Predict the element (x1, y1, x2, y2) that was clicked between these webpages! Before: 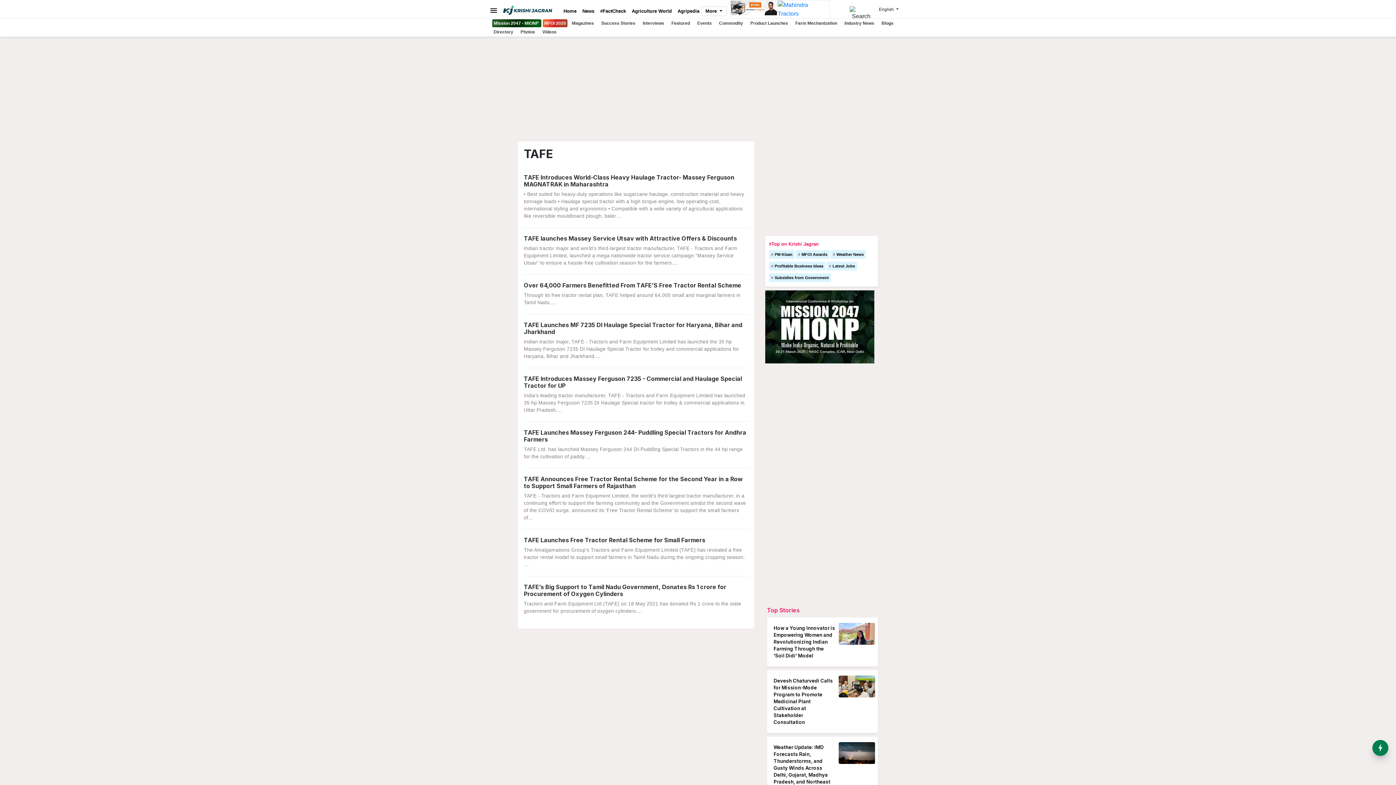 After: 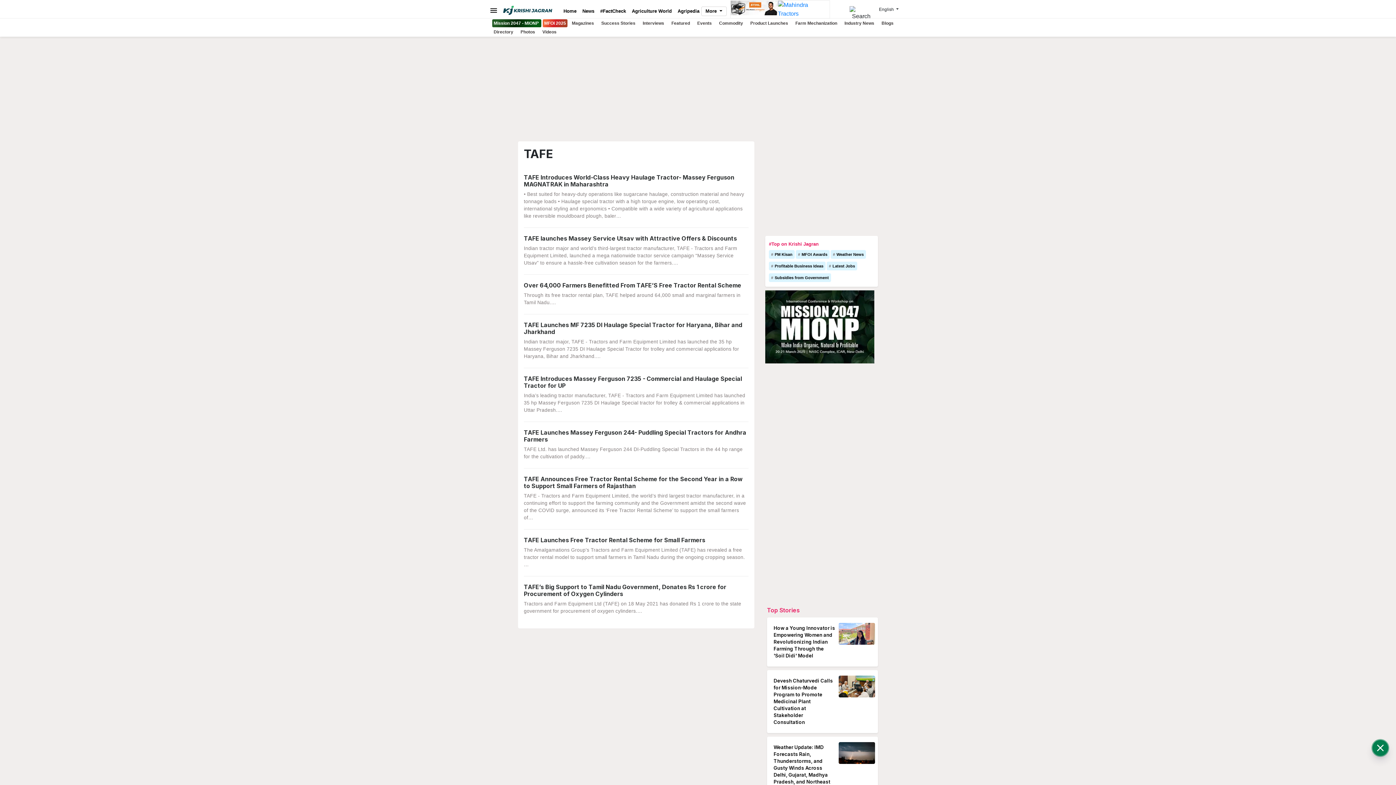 Action: bbox: (765, 323, 874, 329)